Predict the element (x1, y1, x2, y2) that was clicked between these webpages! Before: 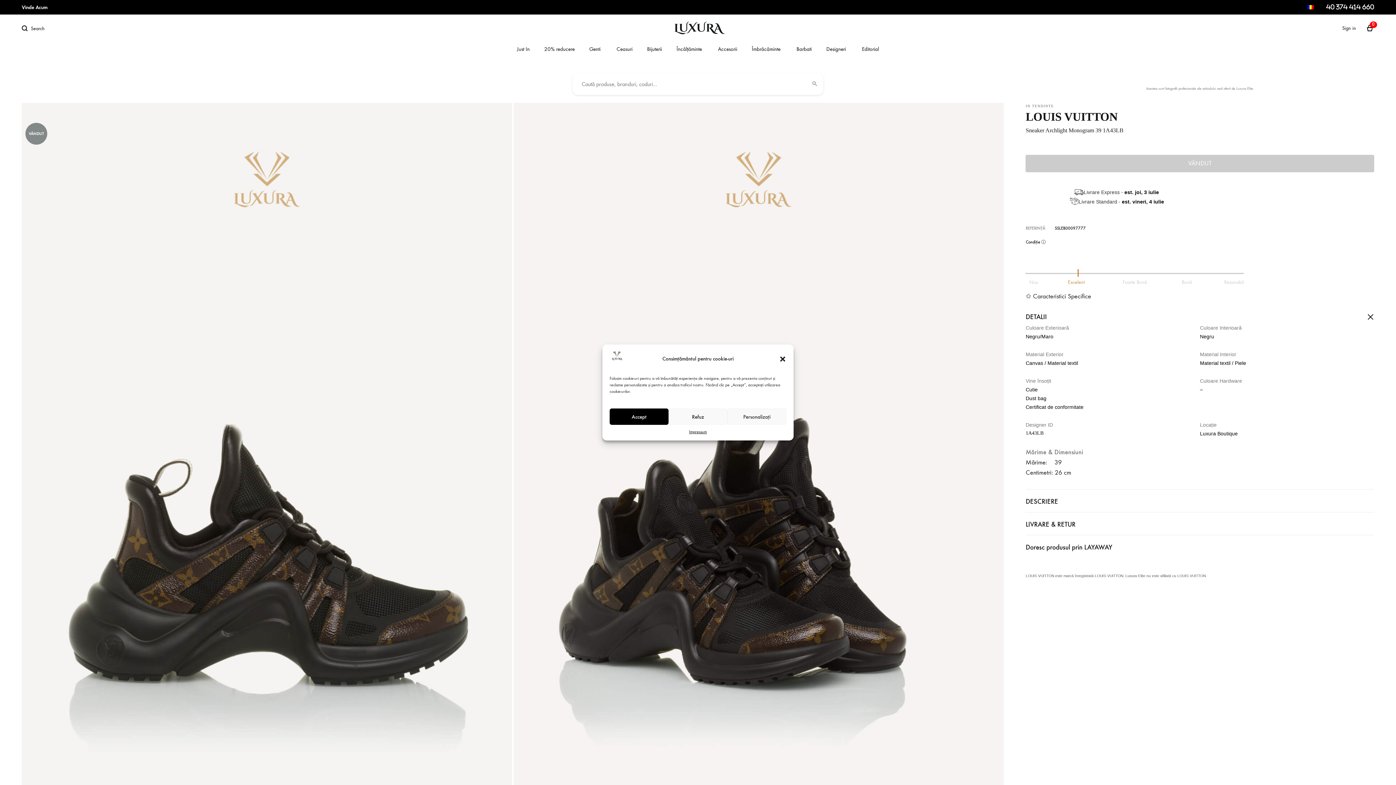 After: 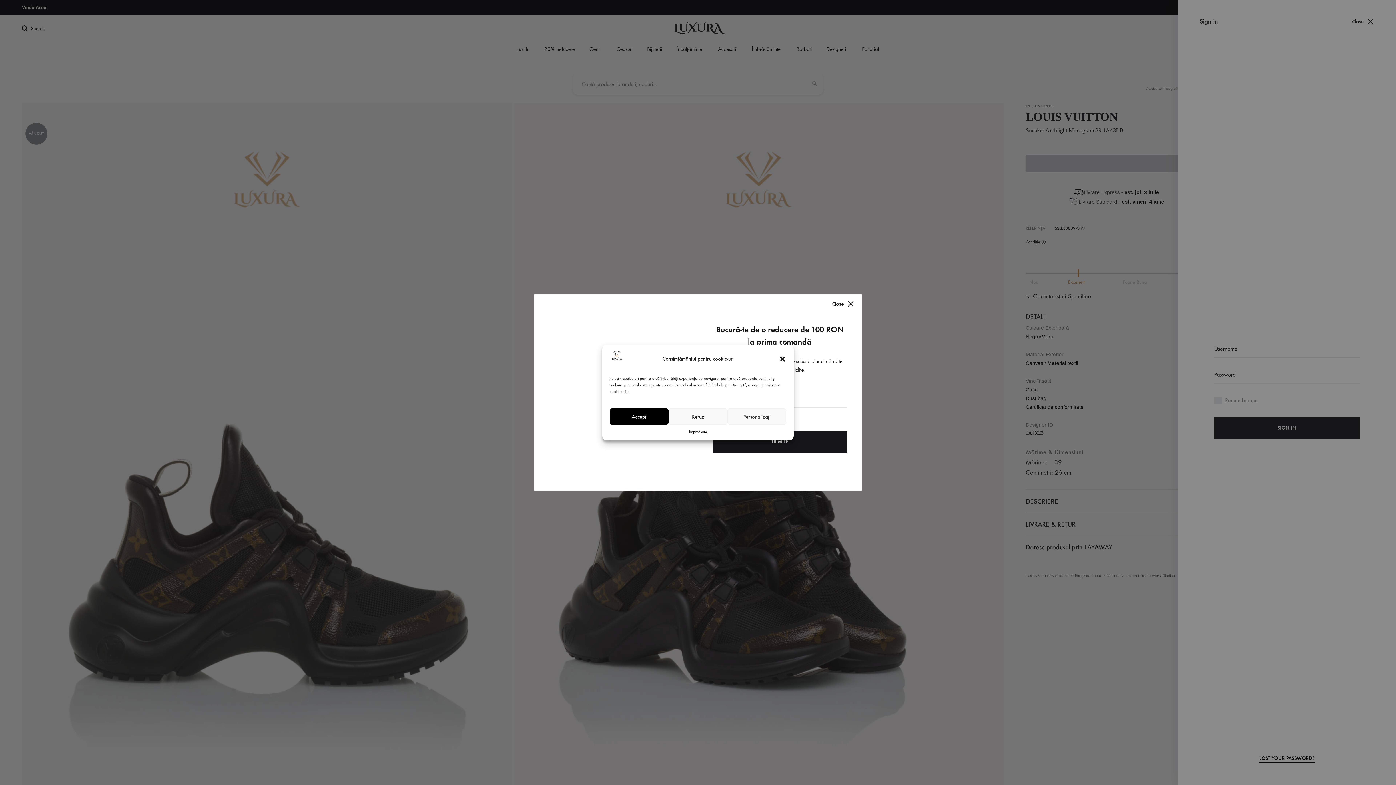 Action: bbox: (1342, 24, 1356, 32) label: Sign in